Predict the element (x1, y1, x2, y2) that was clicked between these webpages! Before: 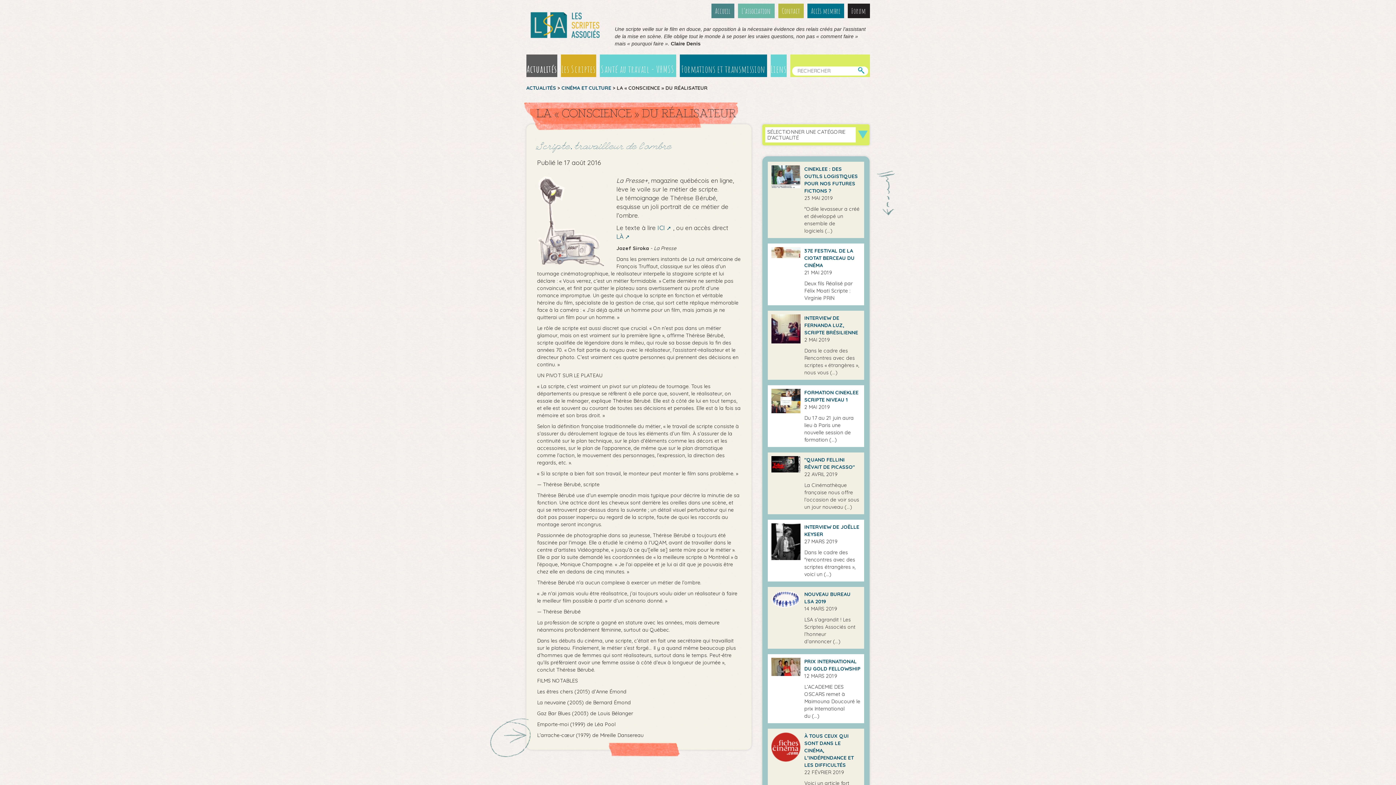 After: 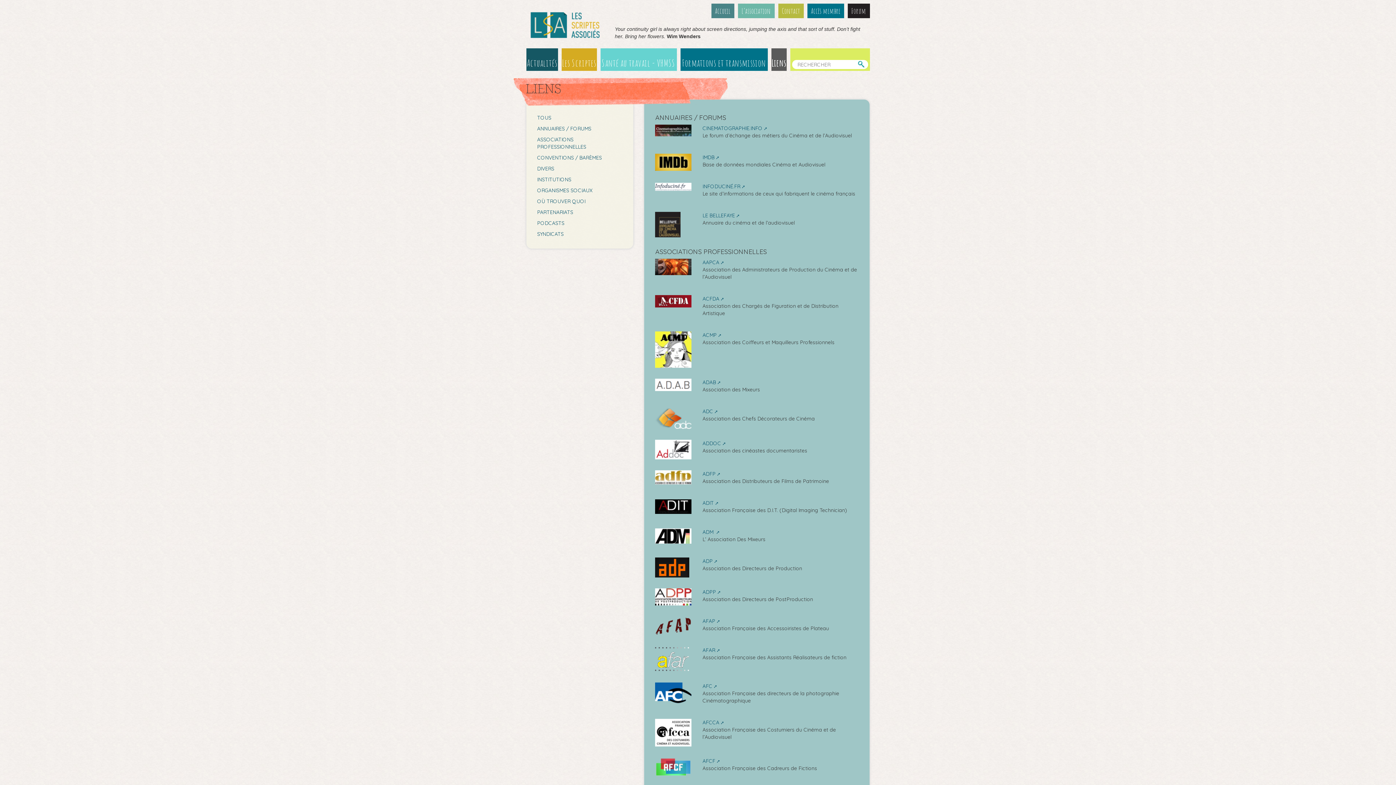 Action: bbox: (770, 55, 786, 76) label: Liens